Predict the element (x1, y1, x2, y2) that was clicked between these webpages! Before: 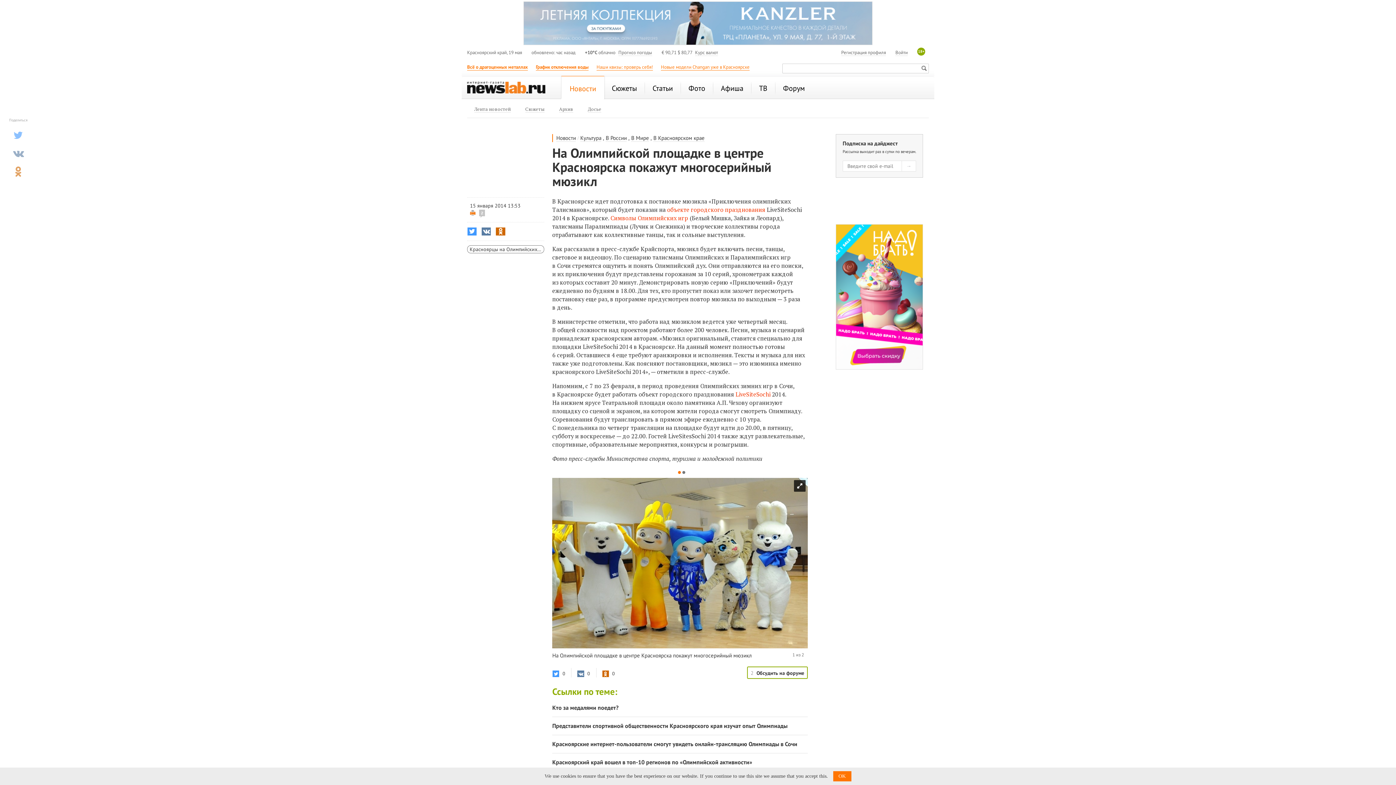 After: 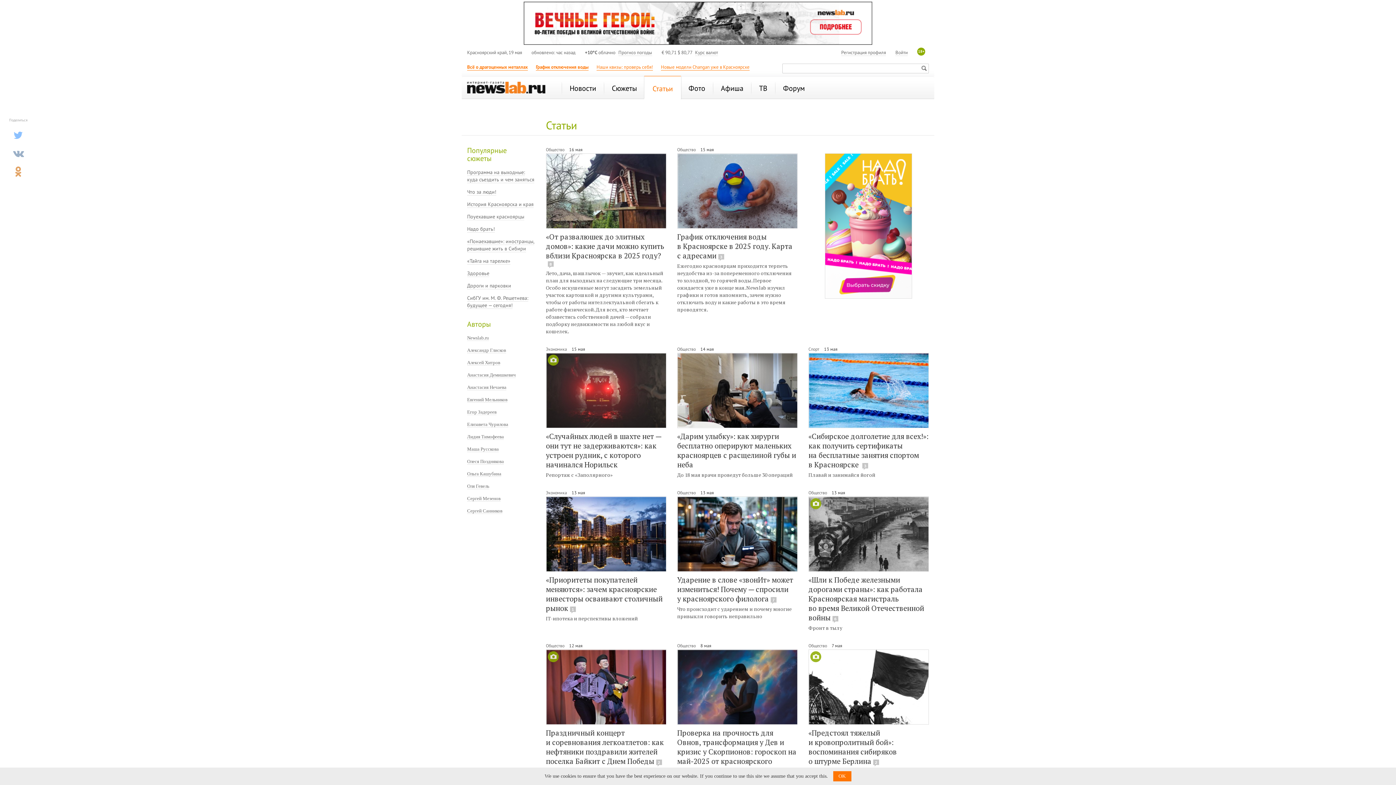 Action: label: Статьи bbox: (645, 76, 680, 99)